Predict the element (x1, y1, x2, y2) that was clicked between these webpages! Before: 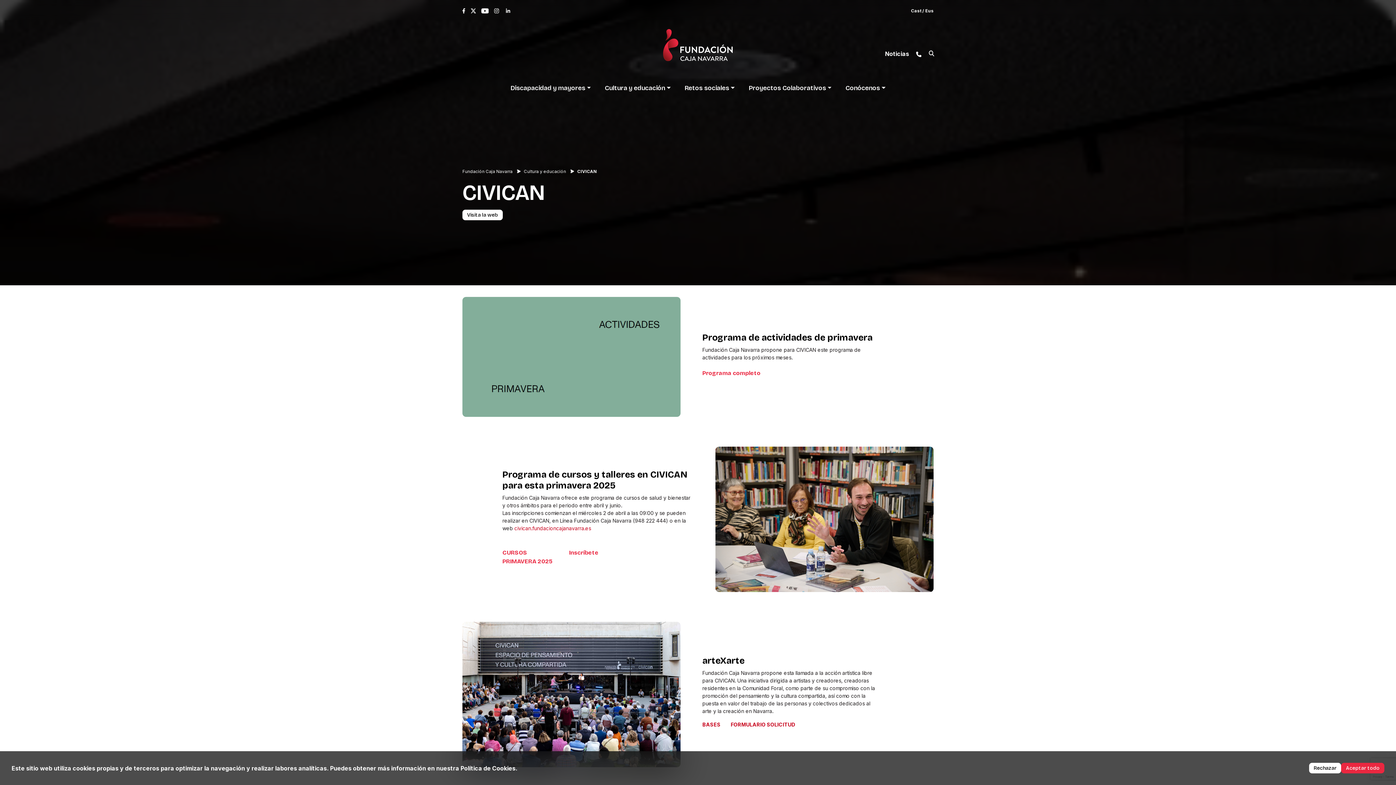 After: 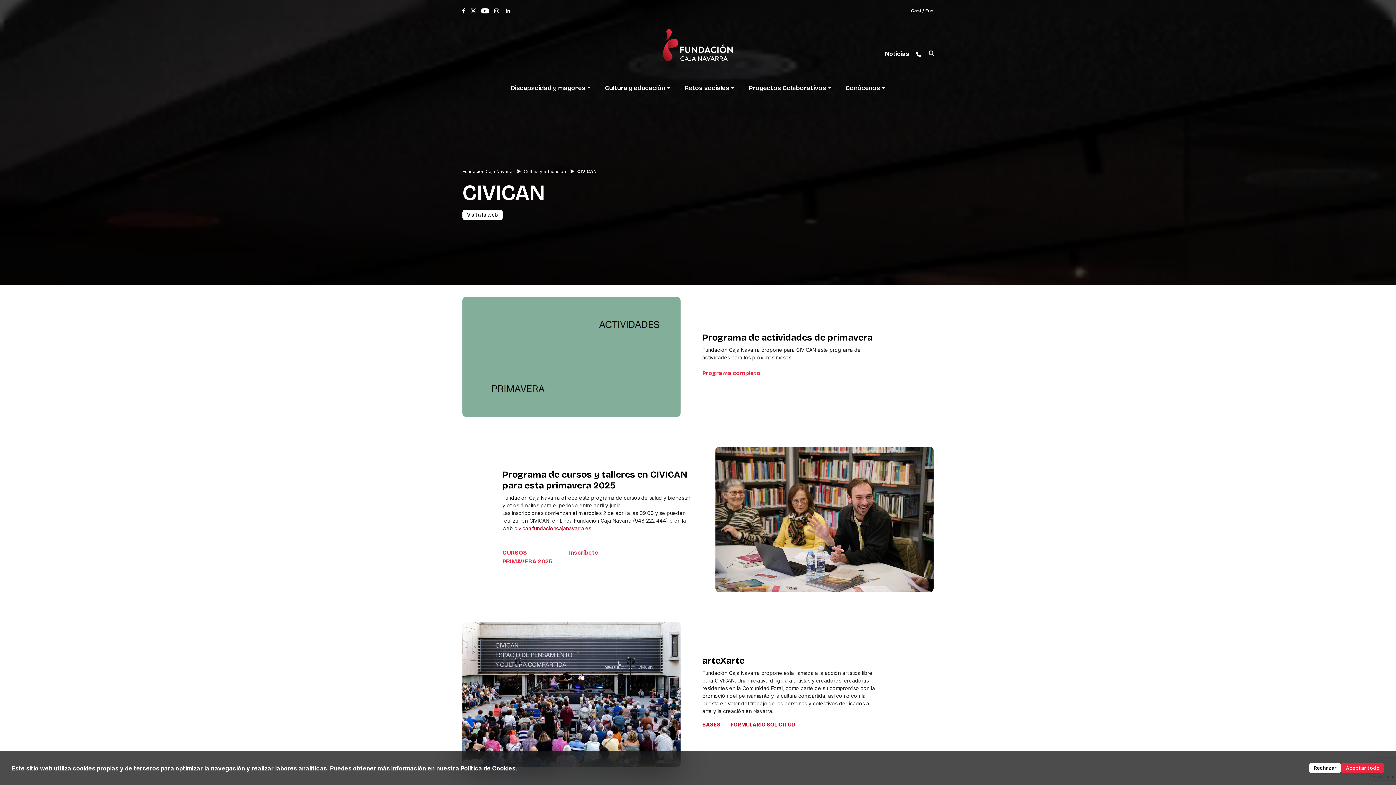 Action: bbox: (11, 764, 517, 772) label: Este sitio web utiliza cookies propias y de terceros para optimizar la navegación y realizar labores analíticas. Puedes obtener más información en nuestra Política de Cookies.